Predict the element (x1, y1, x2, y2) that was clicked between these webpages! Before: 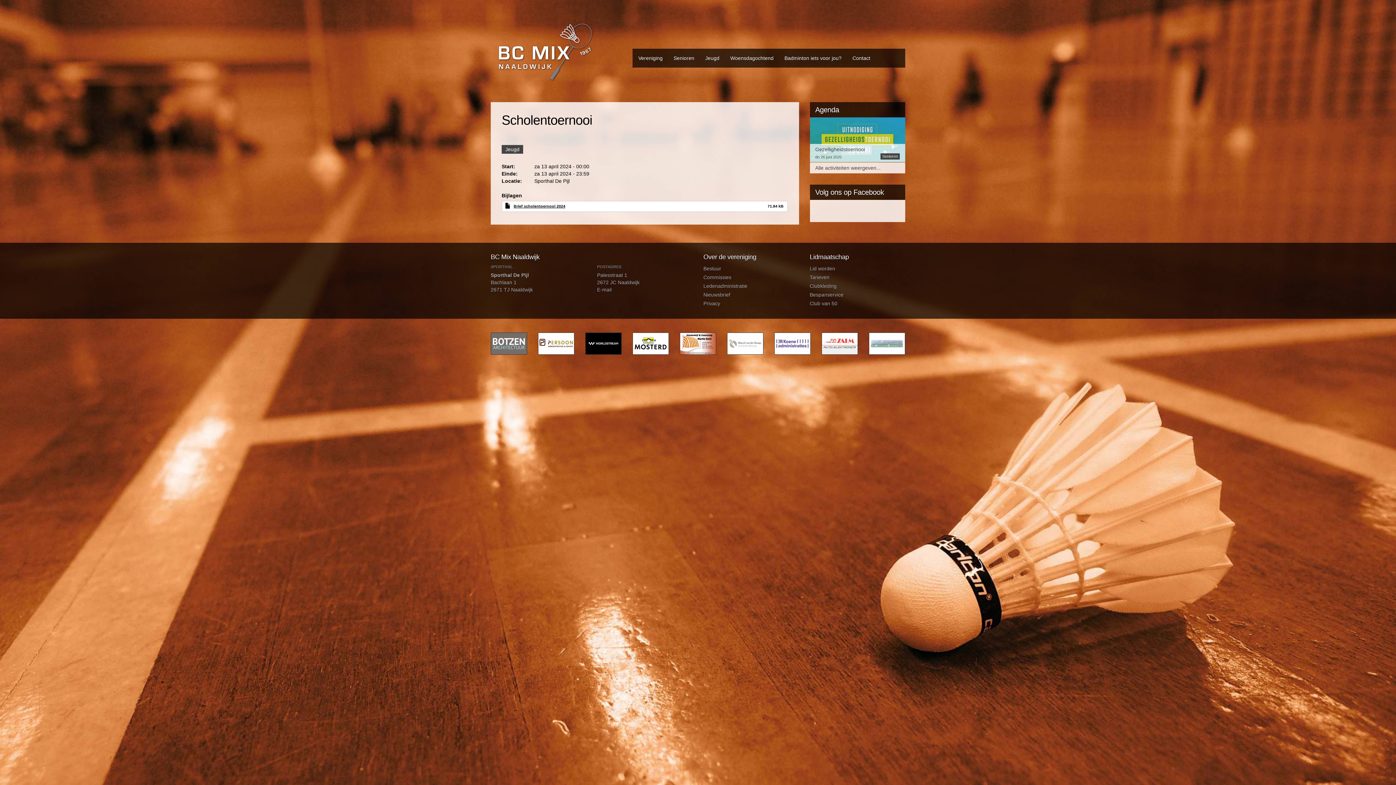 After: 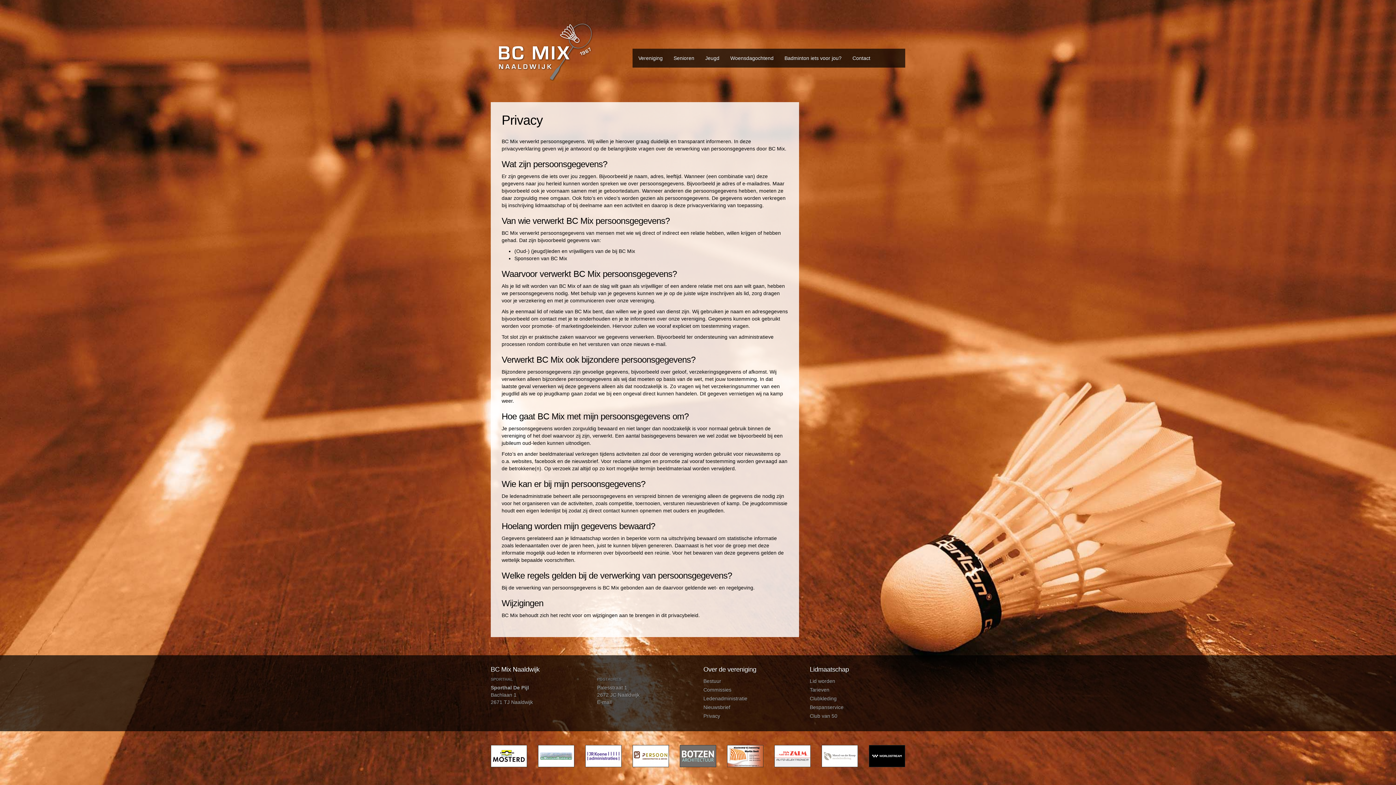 Action: bbox: (703, 300, 799, 307) label: Privacy